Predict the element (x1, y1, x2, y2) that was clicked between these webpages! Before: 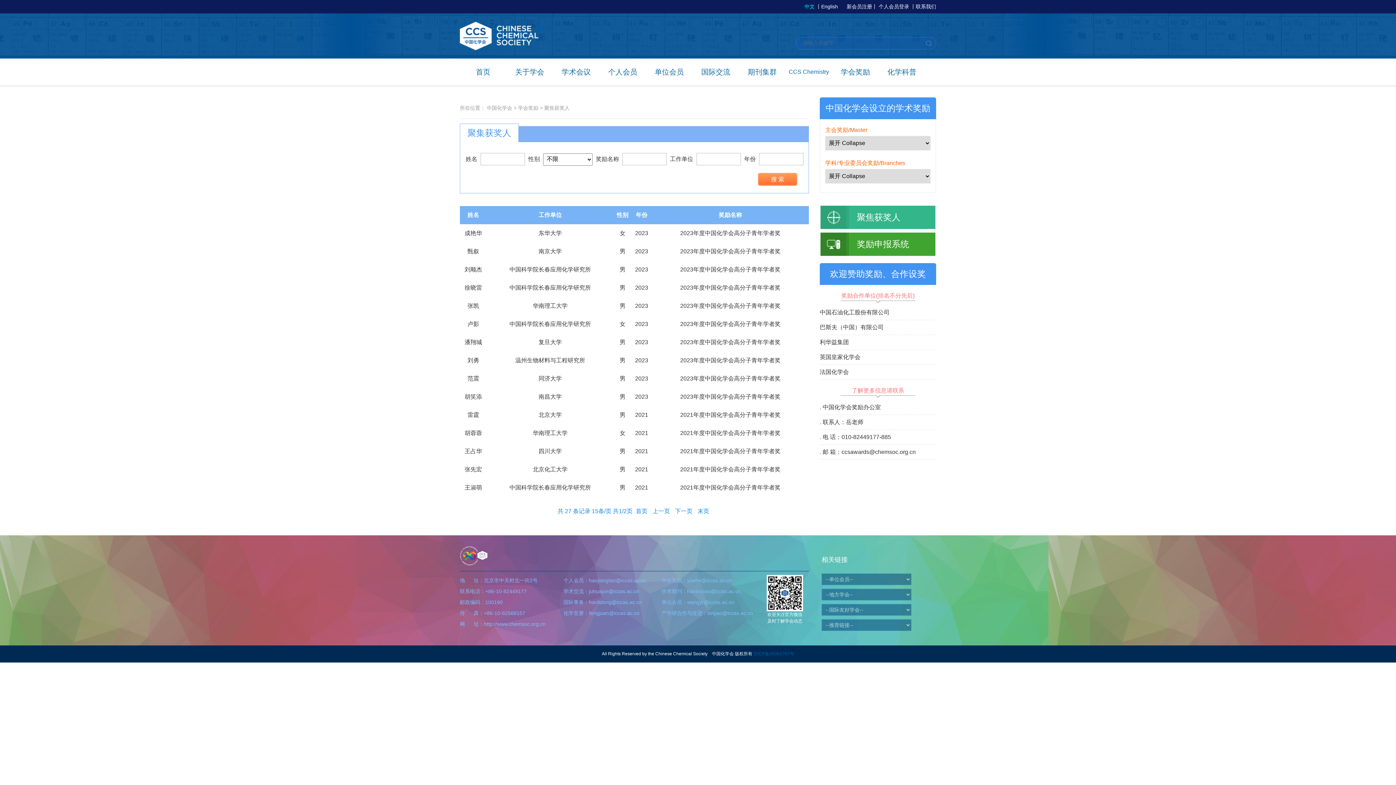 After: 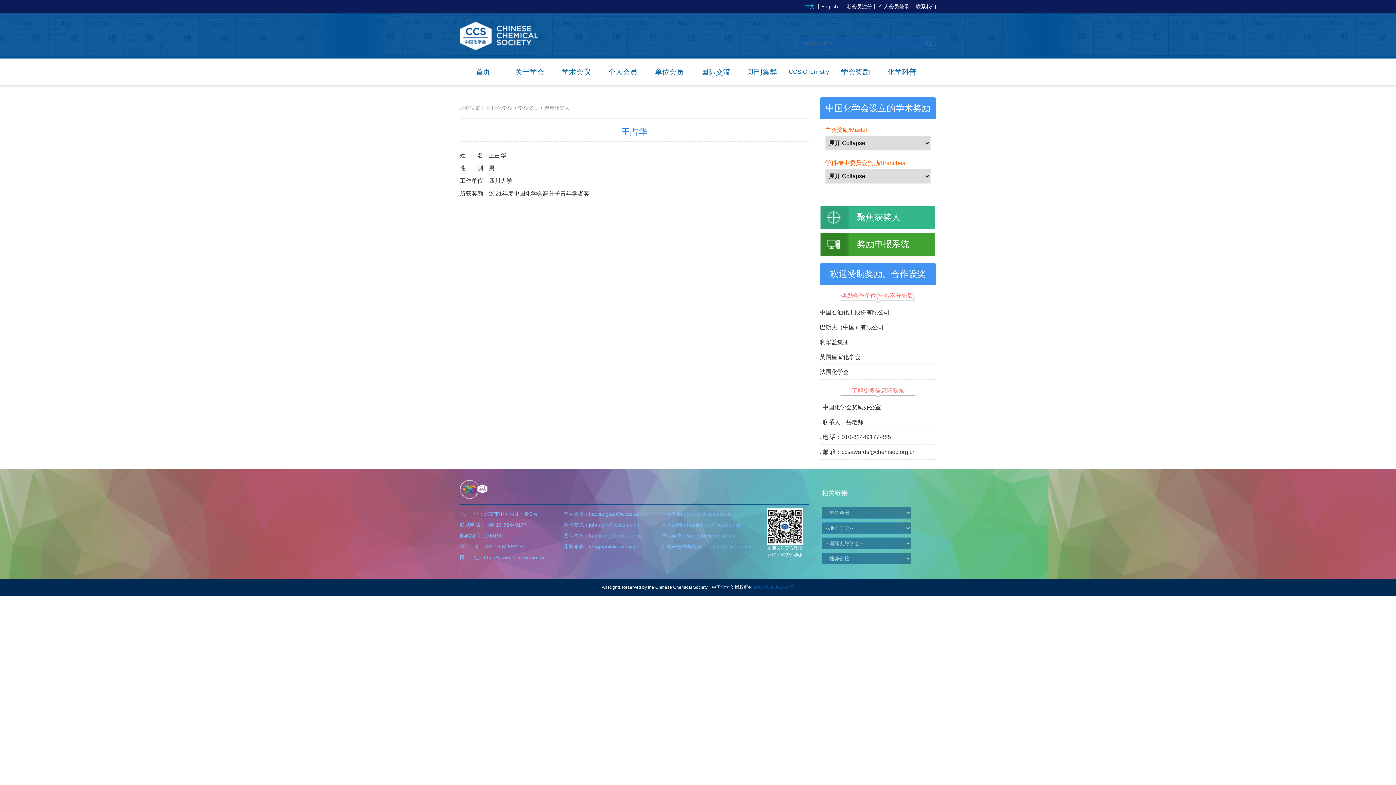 Action: label: 王占华 bbox: (464, 448, 482, 454)